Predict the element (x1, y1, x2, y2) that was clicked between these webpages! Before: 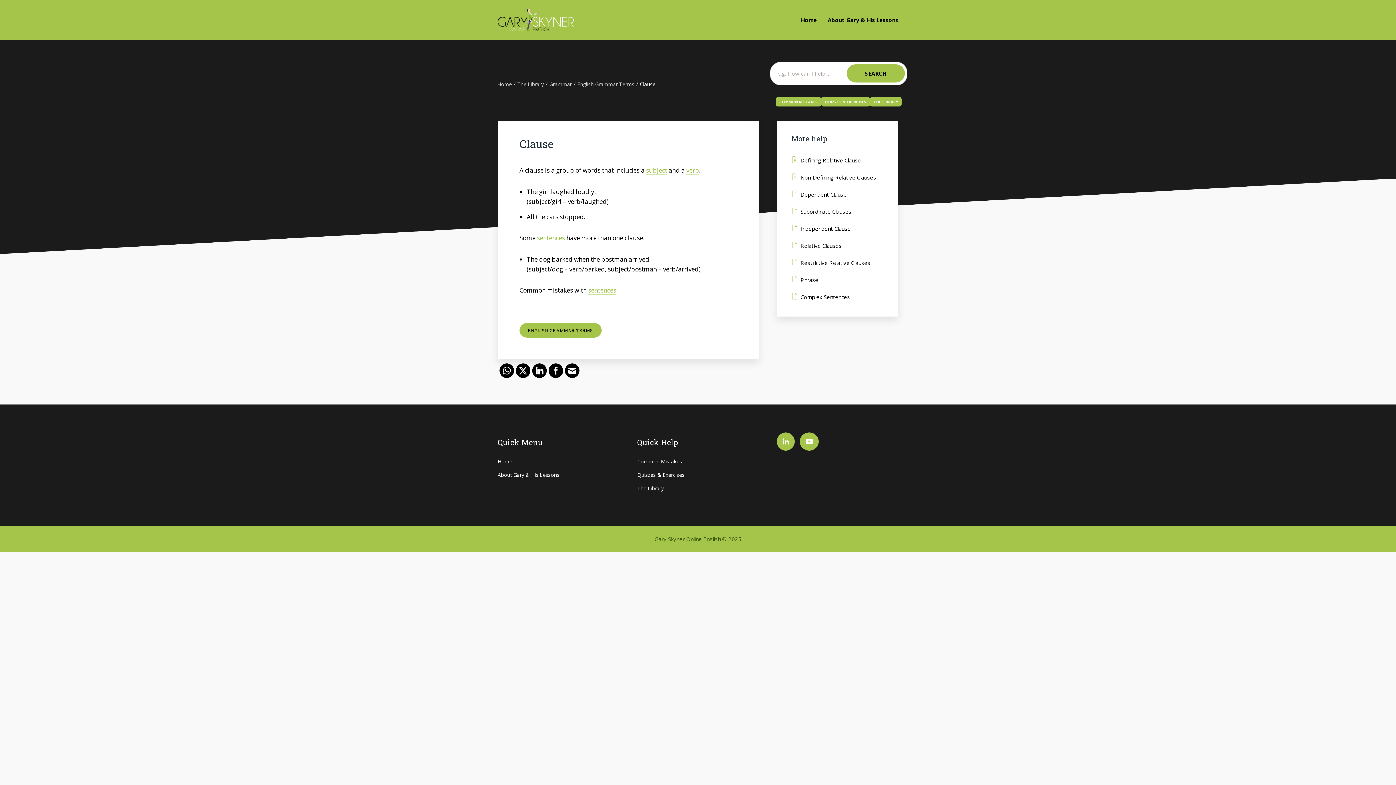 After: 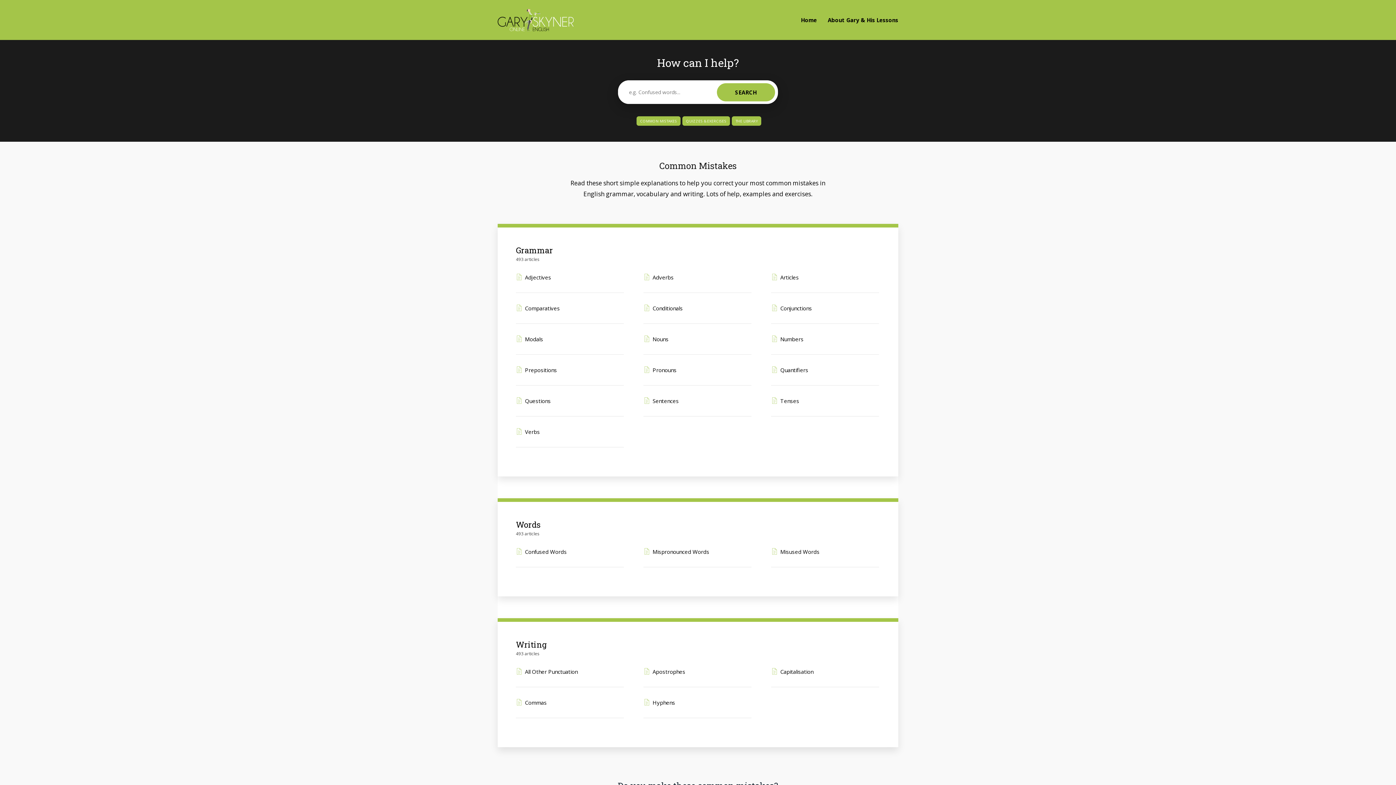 Action: label: Common Mistakes bbox: (637, 458, 682, 465)